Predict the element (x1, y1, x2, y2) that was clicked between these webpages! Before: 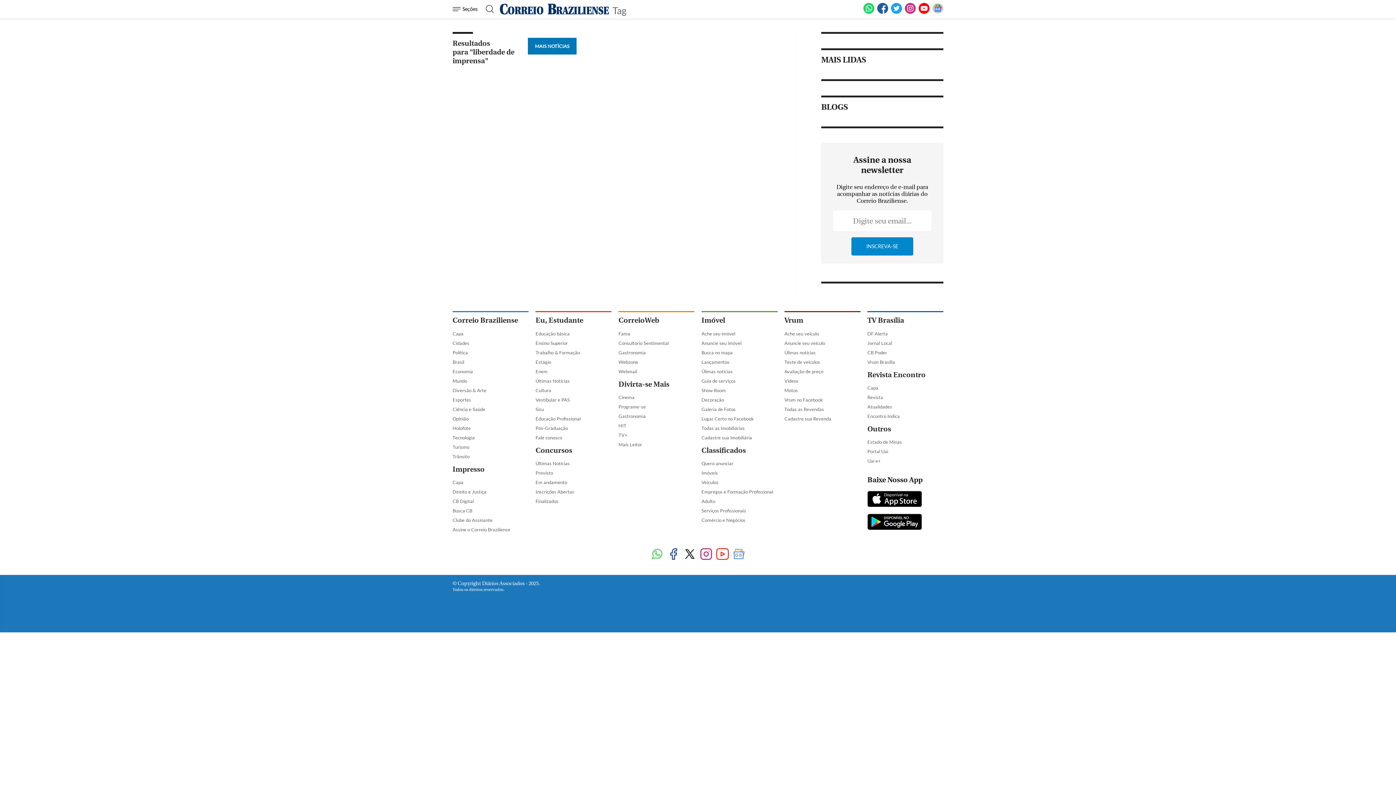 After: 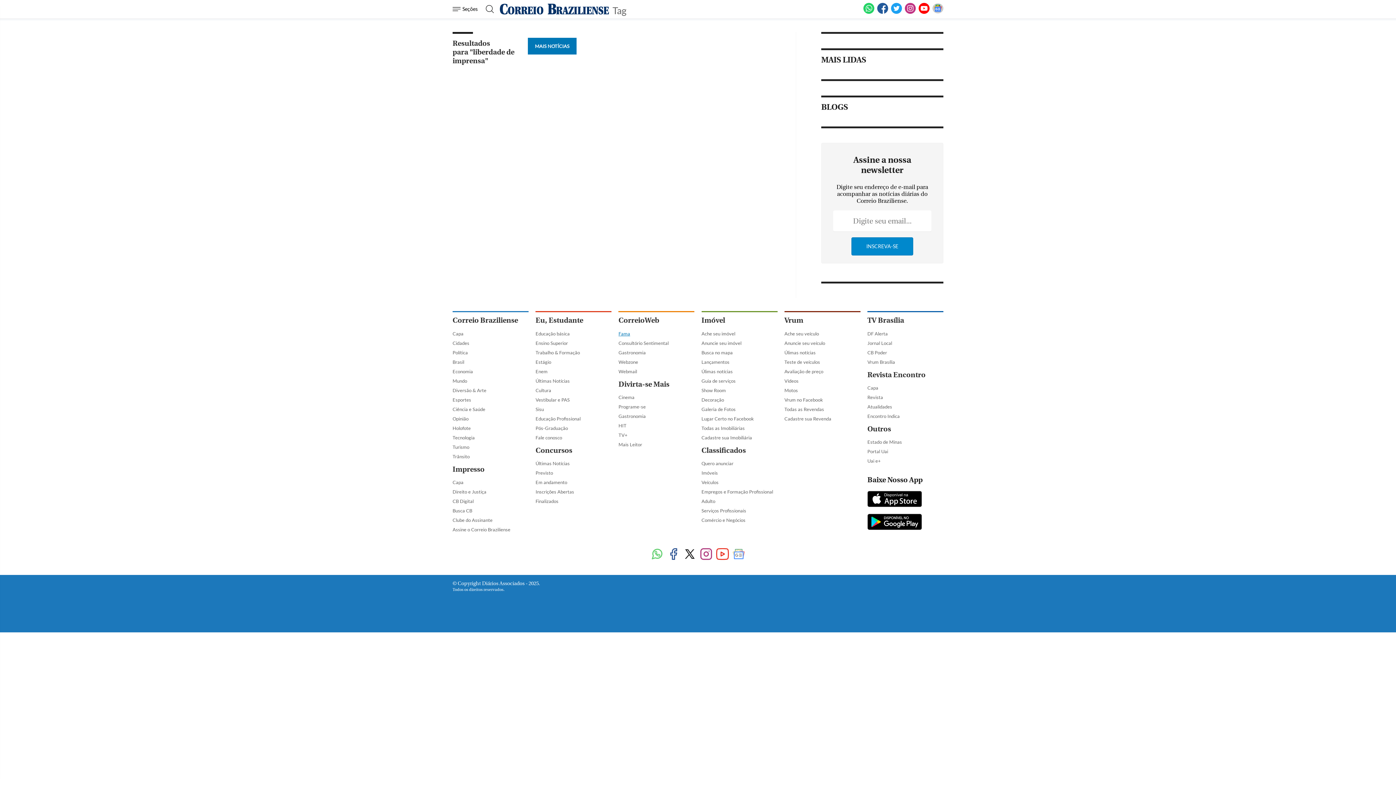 Action: label: Fama bbox: (618, 554, 630, 563)